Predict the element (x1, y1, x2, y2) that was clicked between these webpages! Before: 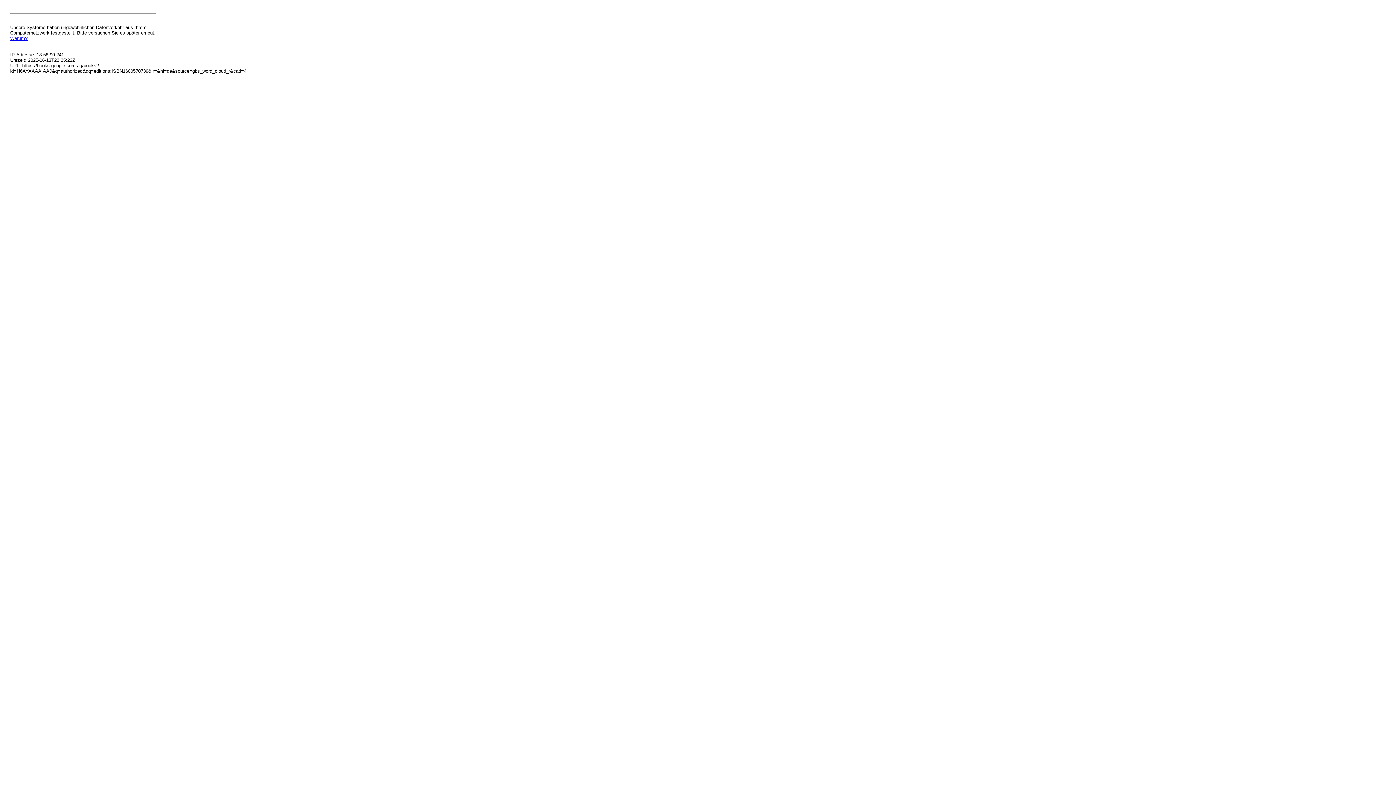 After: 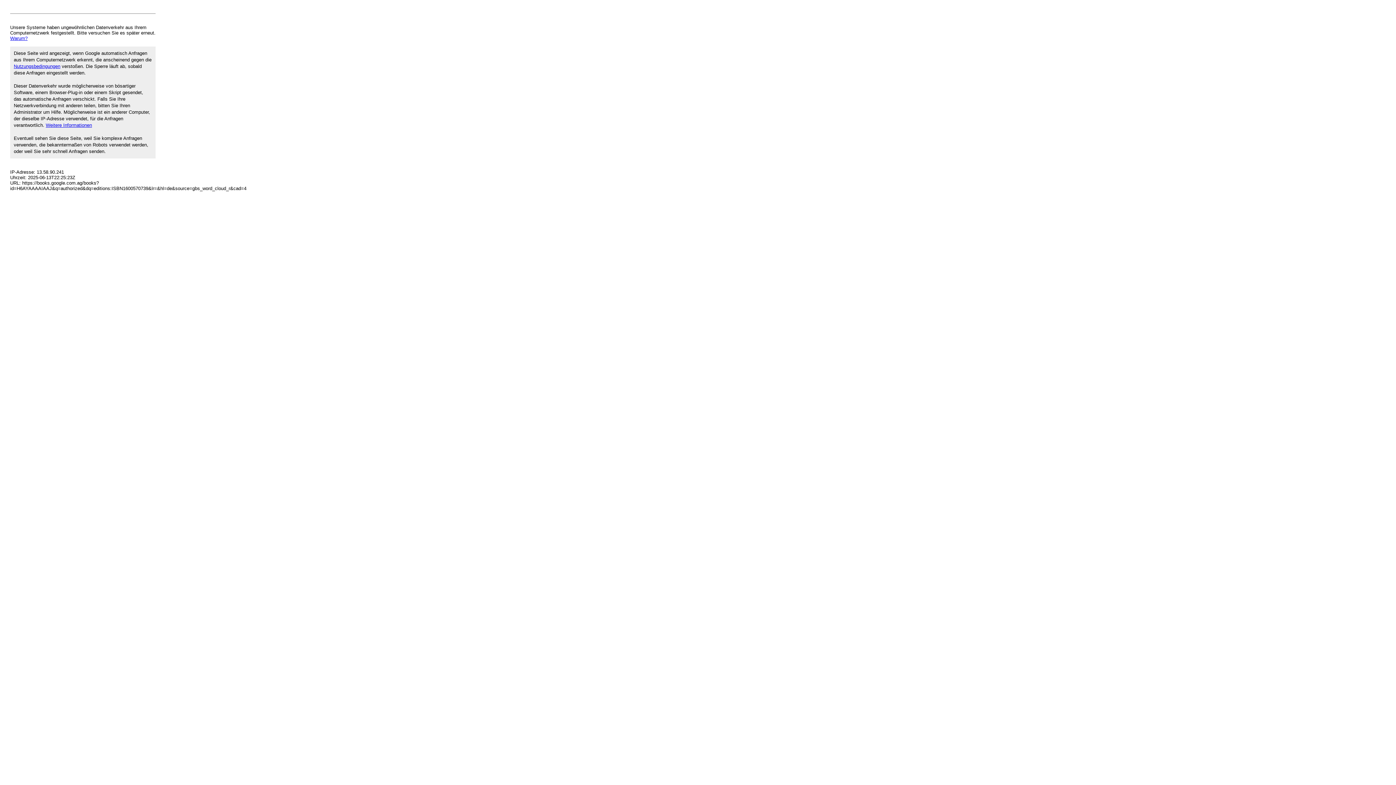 Action: bbox: (10, 35, 27, 41) label: Warum?